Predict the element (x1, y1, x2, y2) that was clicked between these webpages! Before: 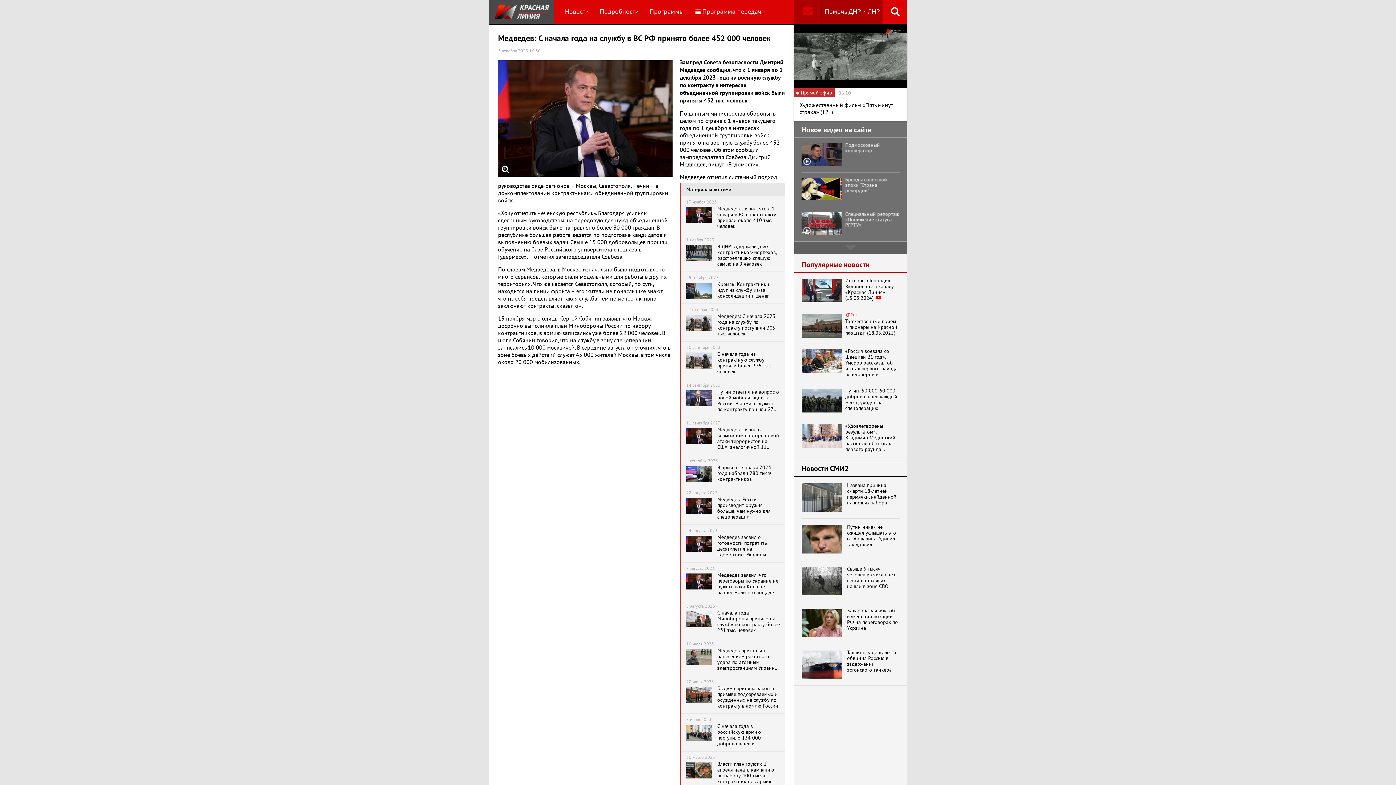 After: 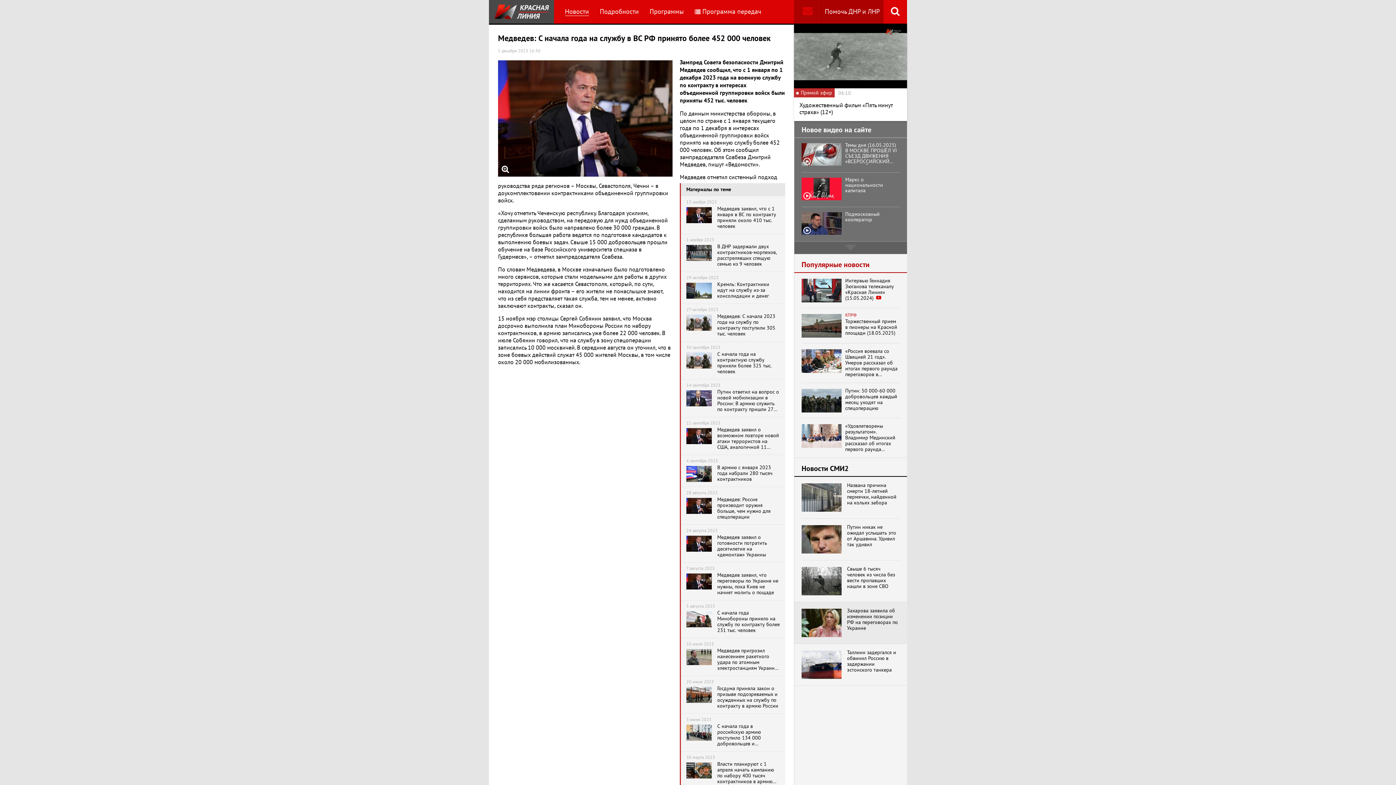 Action: bbox: (801, 609, 841, 637)